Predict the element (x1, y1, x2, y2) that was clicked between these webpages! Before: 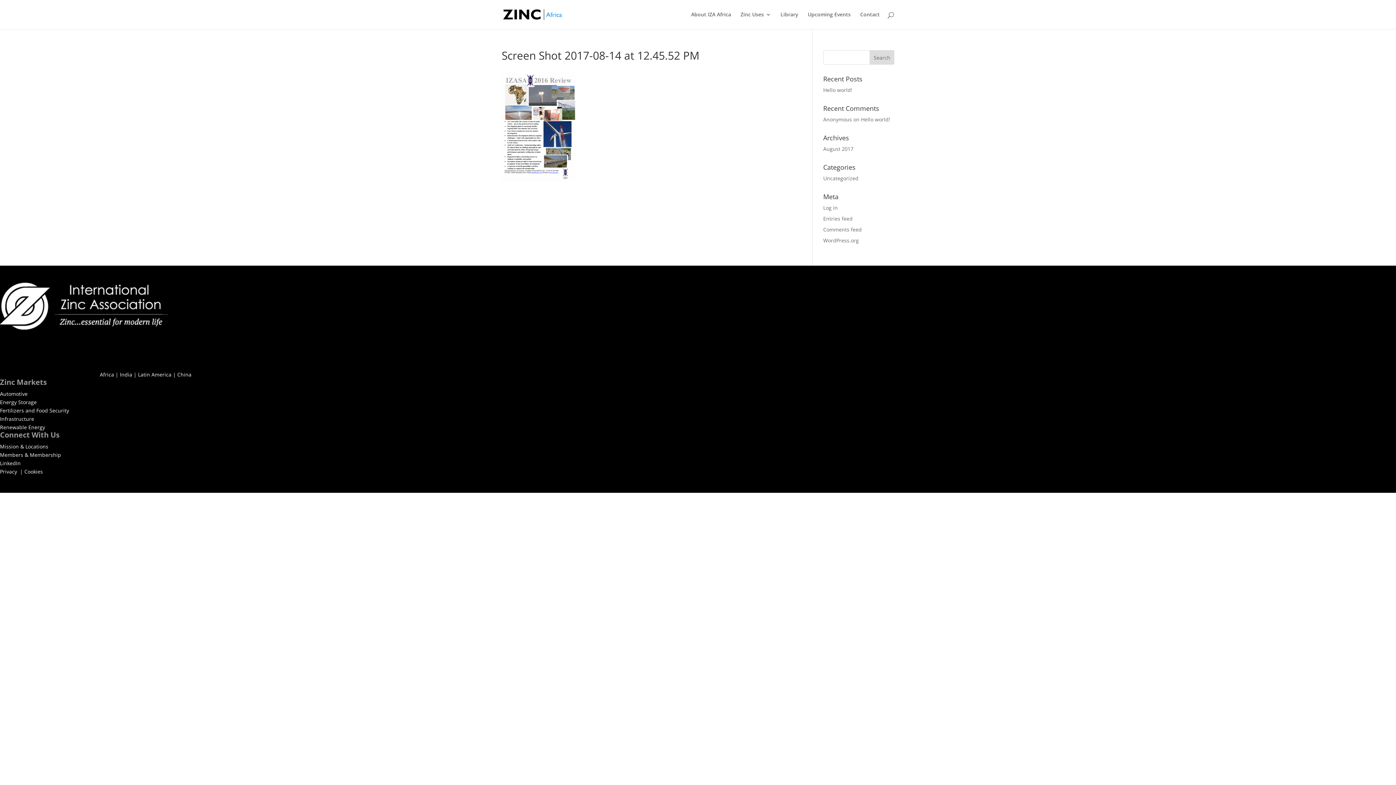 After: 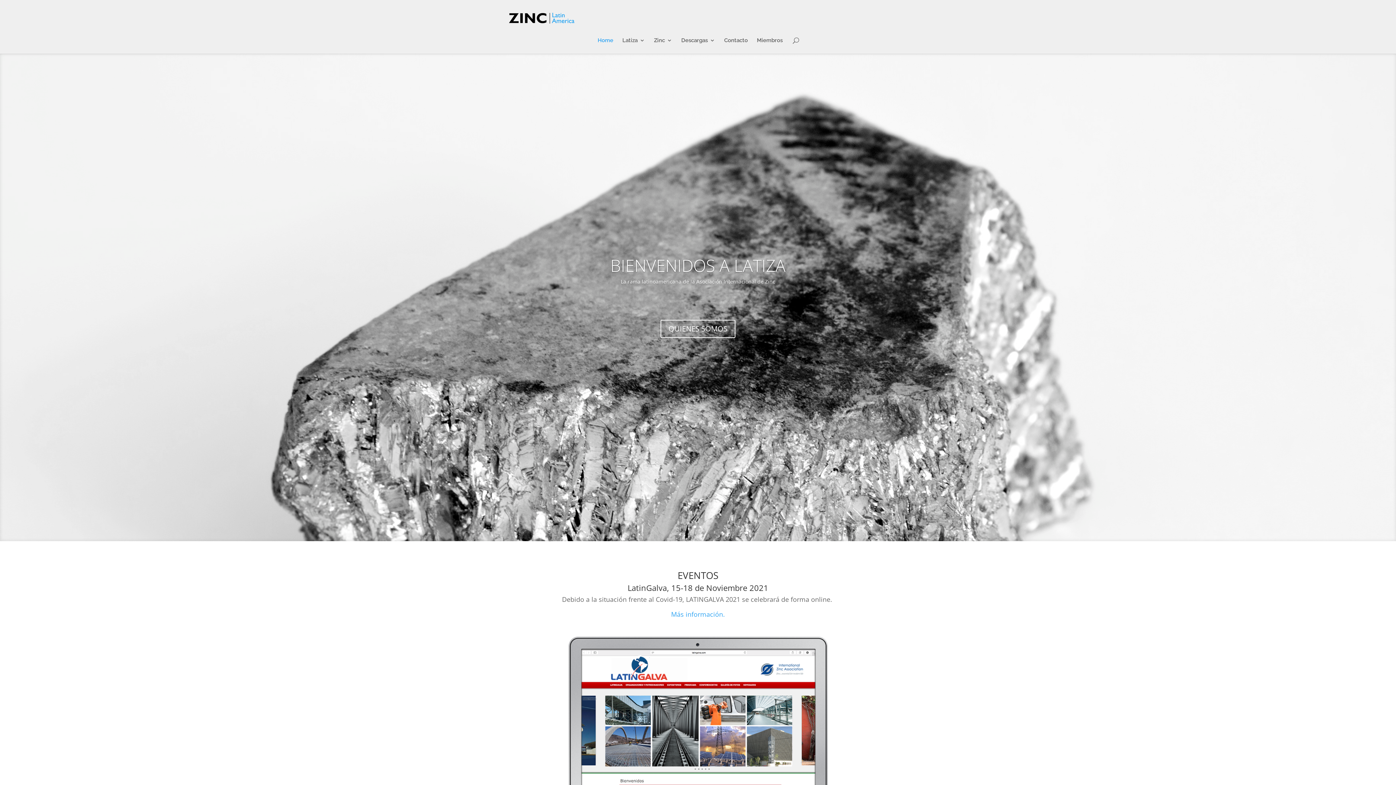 Action: label: Latin America bbox: (138, 371, 171, 378)